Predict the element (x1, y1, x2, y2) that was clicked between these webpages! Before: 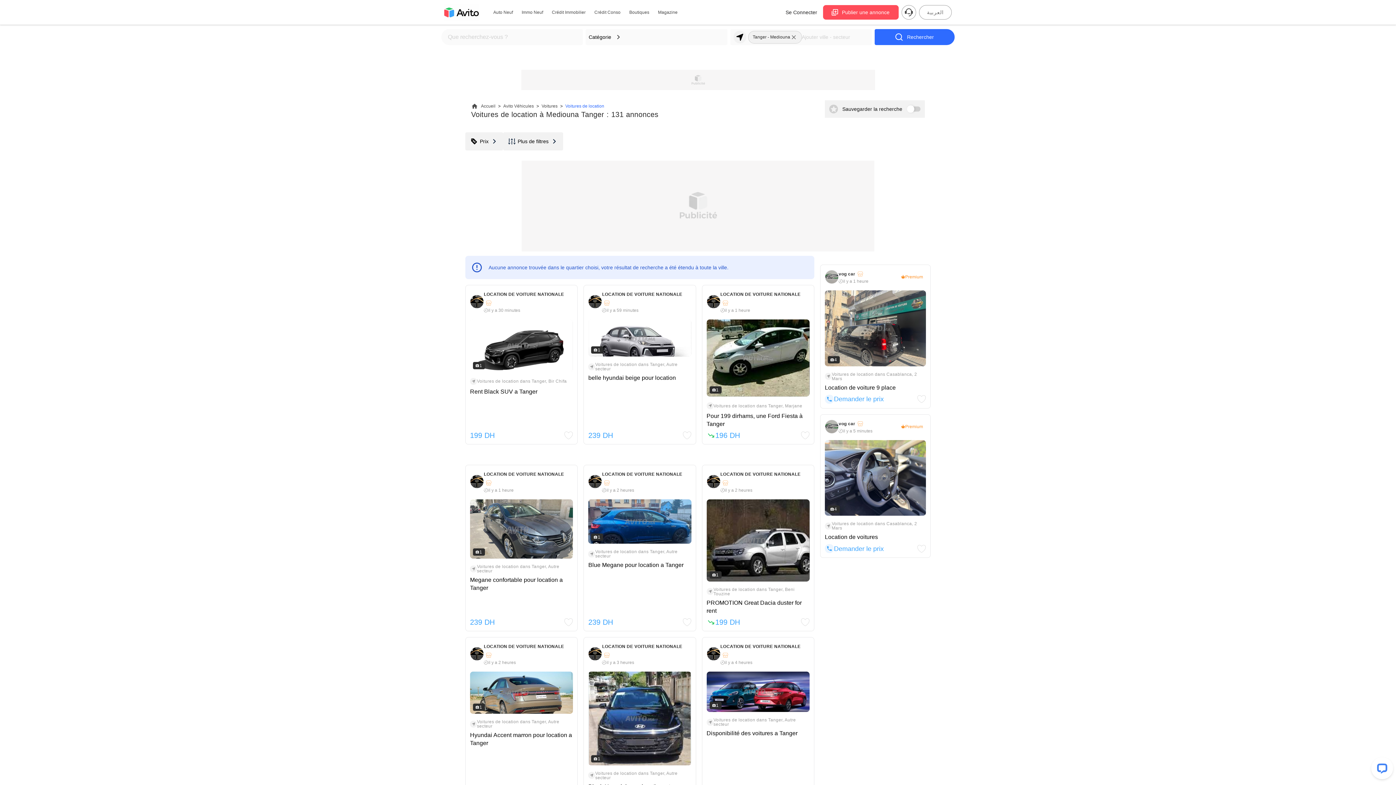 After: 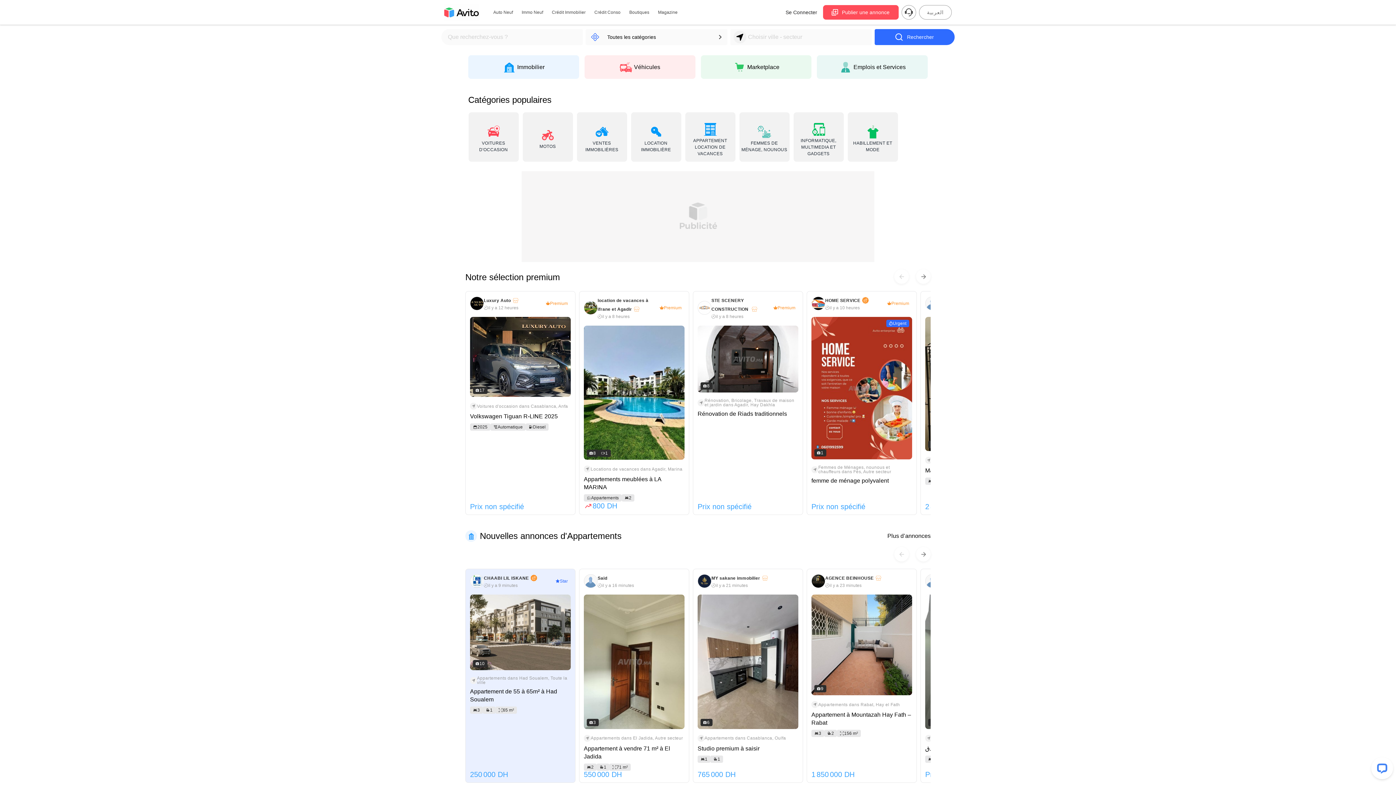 Action: bbox: (471, 102, 495, 110) label: Accueil